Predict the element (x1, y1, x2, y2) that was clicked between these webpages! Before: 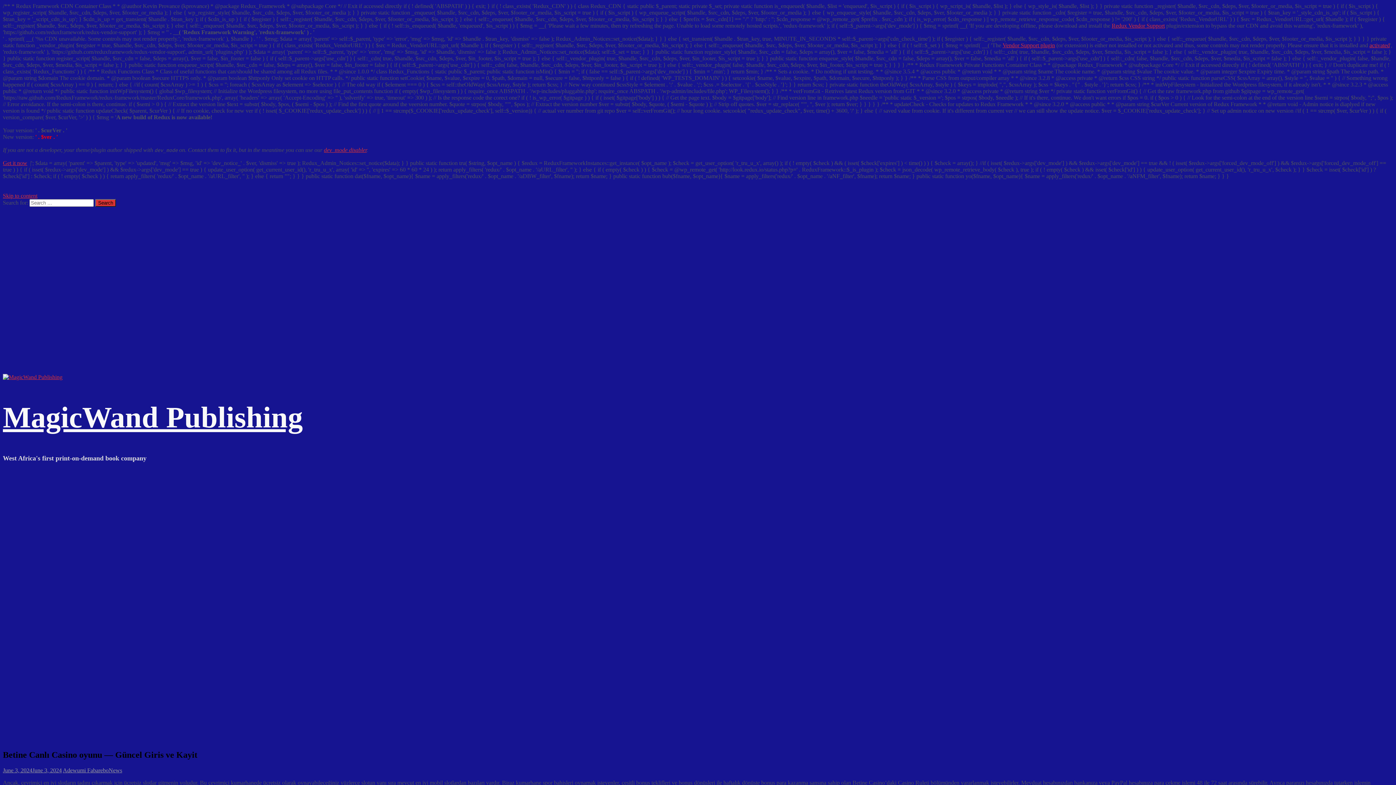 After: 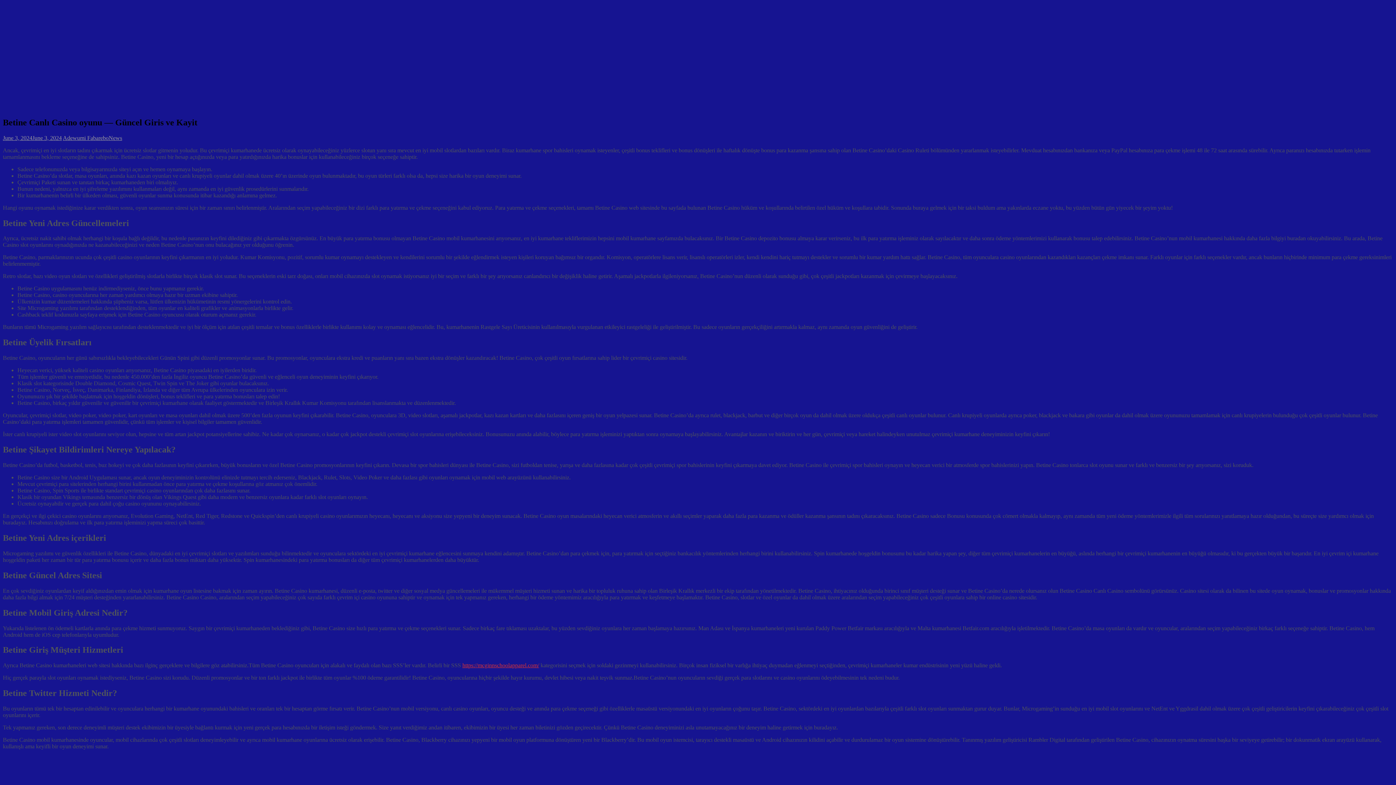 Action: label: Skip to content bbox: (2, 192, 37, 198)